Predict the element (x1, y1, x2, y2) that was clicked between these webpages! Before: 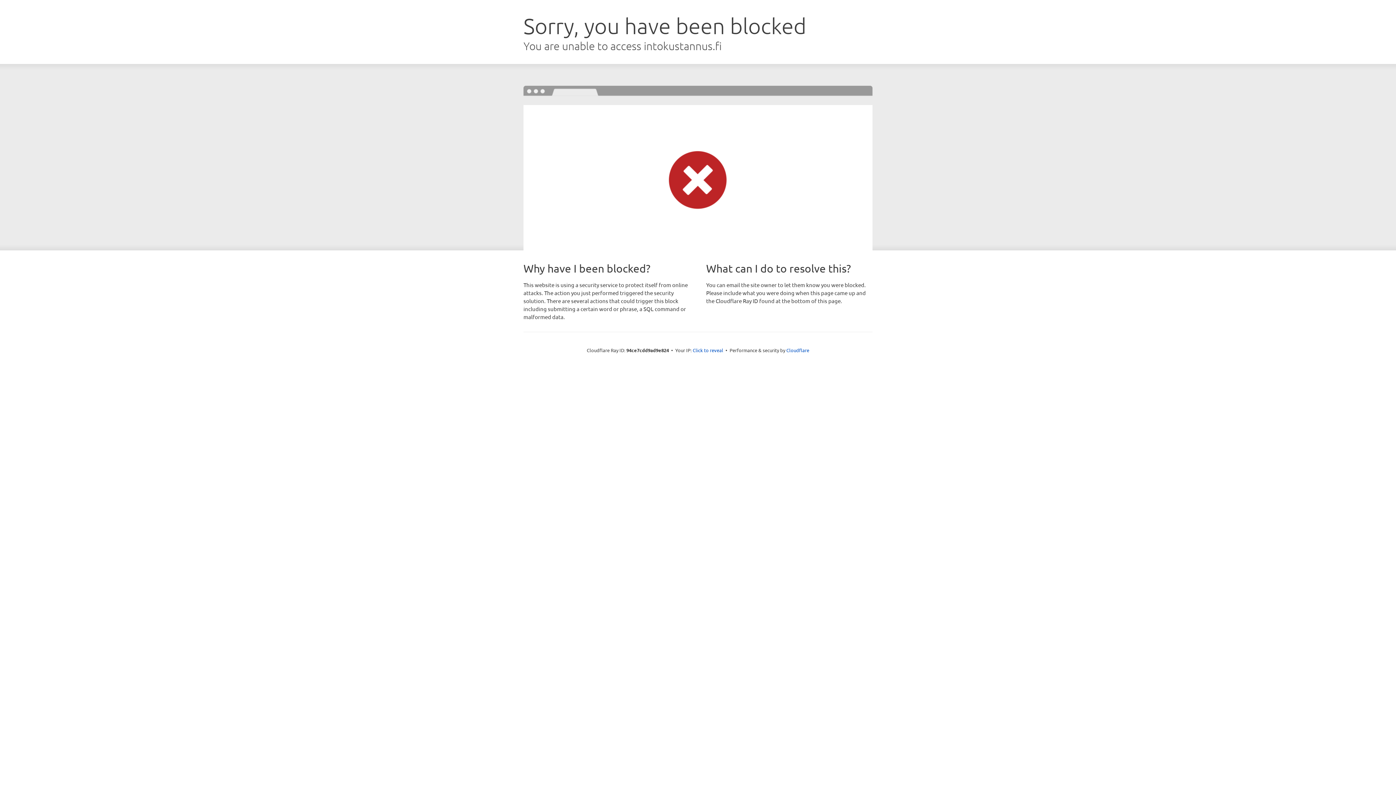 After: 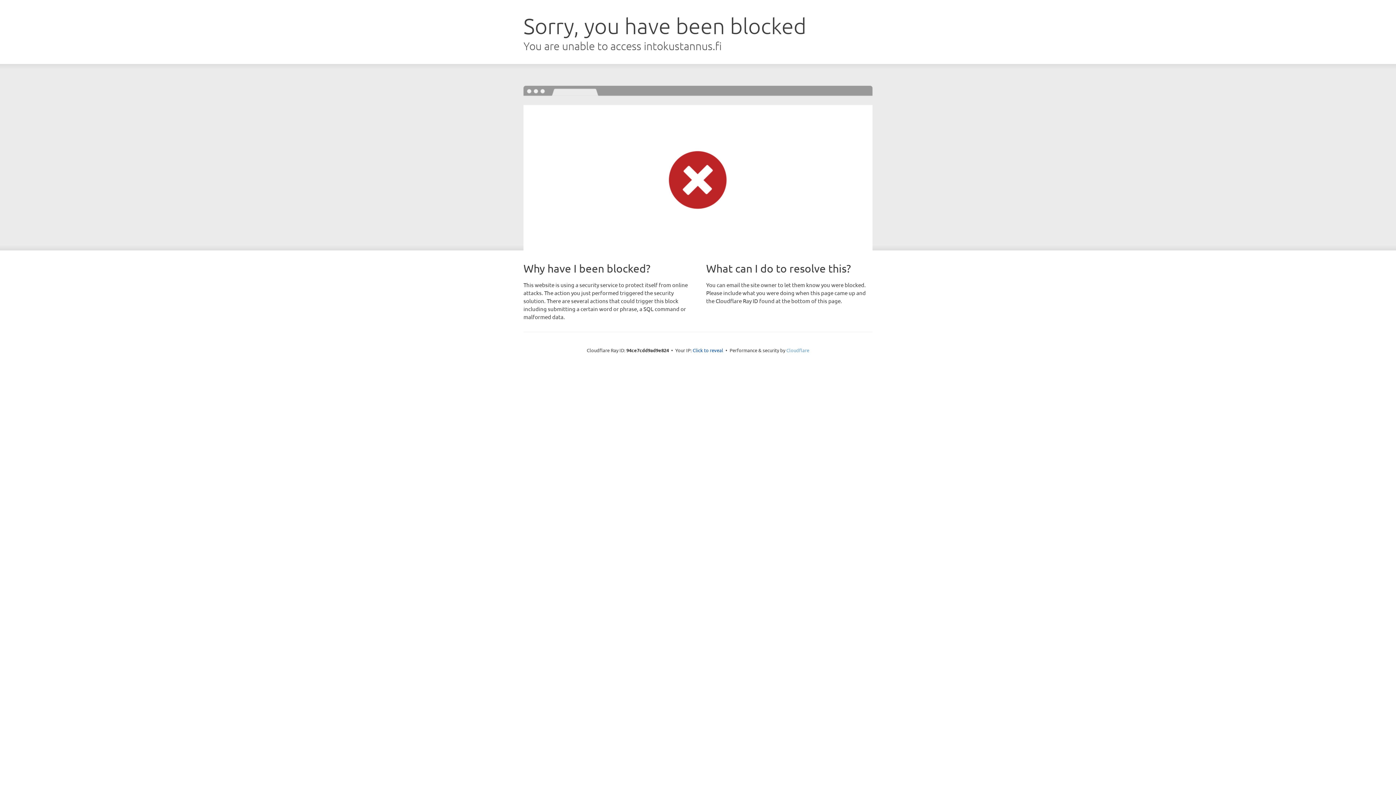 Action: bbox: (786, 347, 809, 353) label: Cloudflare